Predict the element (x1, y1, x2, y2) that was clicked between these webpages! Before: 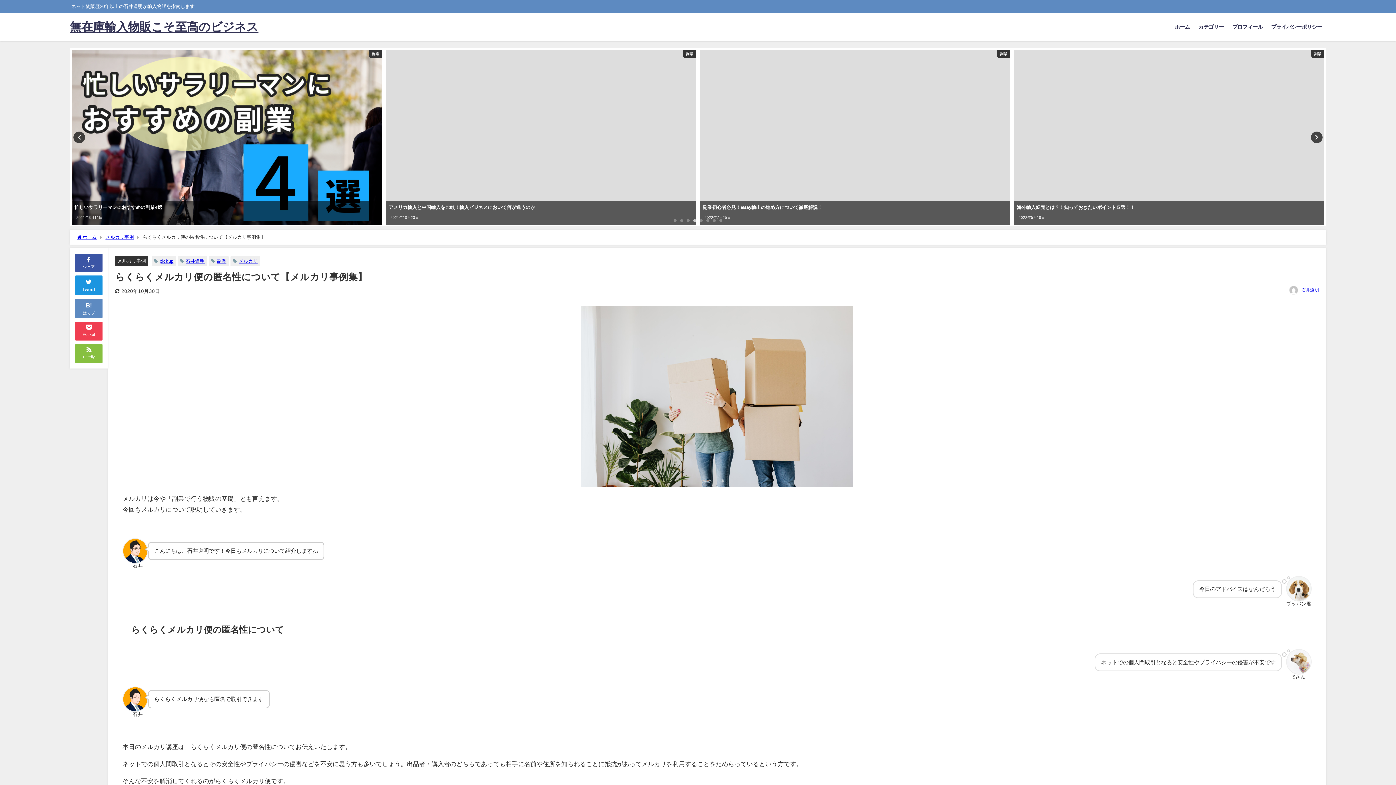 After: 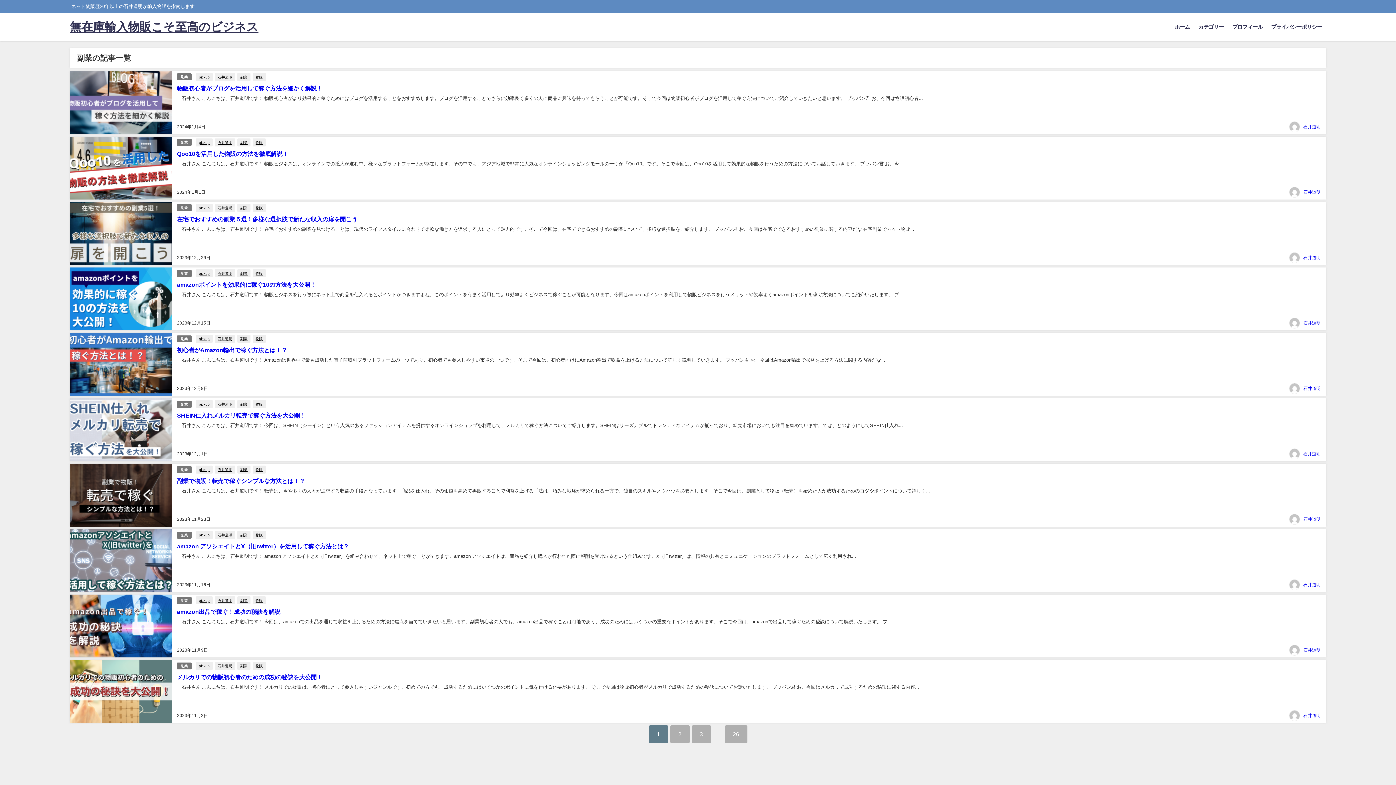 Action: bbox: (216, 258, 226, 263) label: 副業